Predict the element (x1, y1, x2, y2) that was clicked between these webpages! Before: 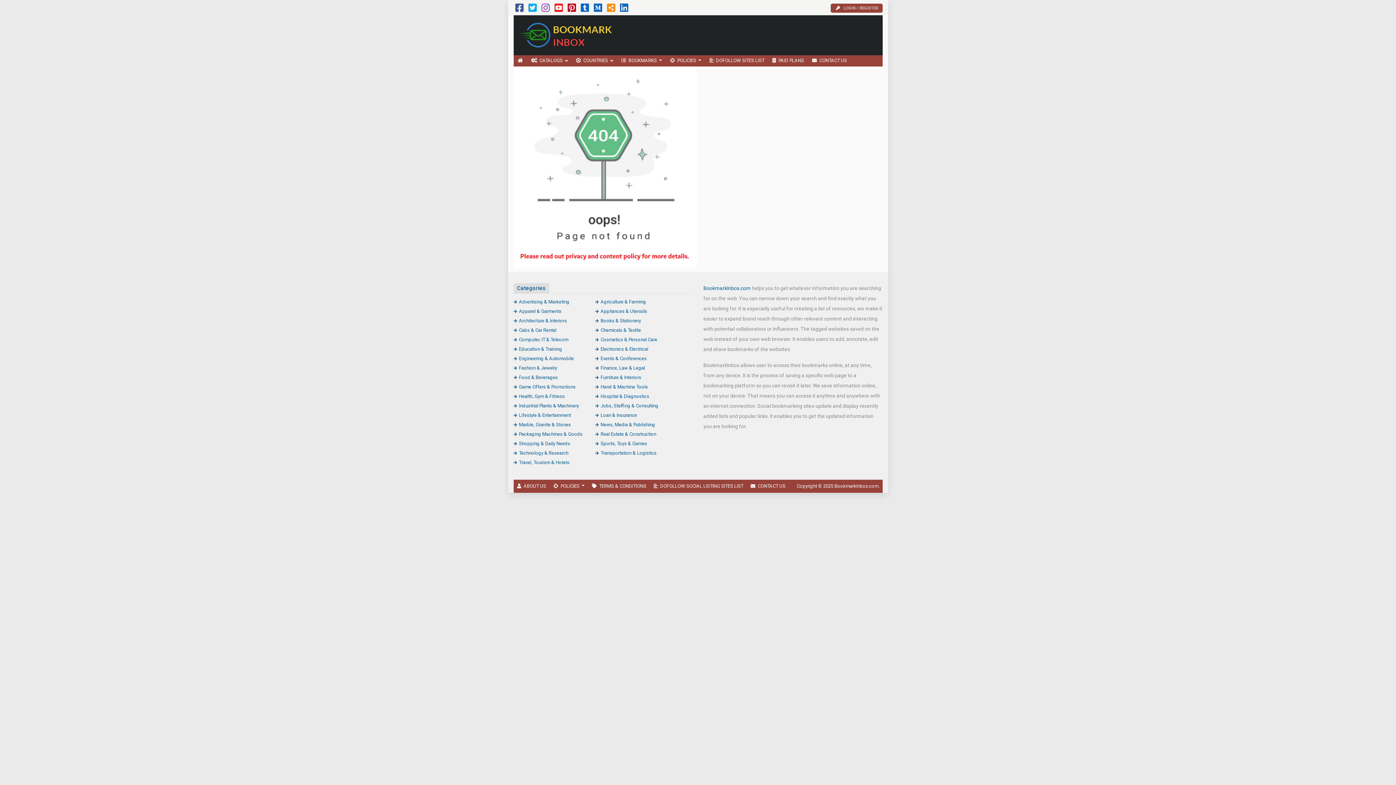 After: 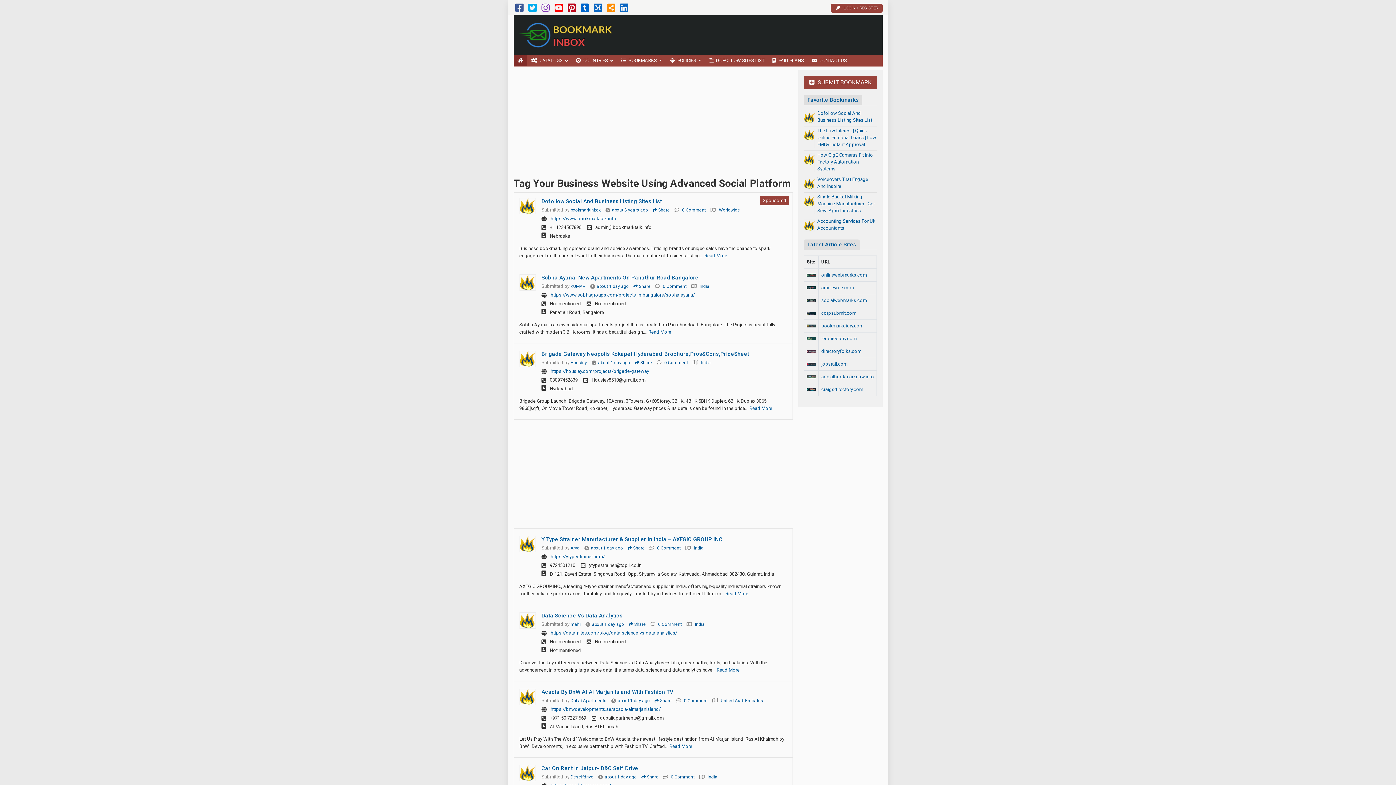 Action: bbox: (517, 32, 615, 37)